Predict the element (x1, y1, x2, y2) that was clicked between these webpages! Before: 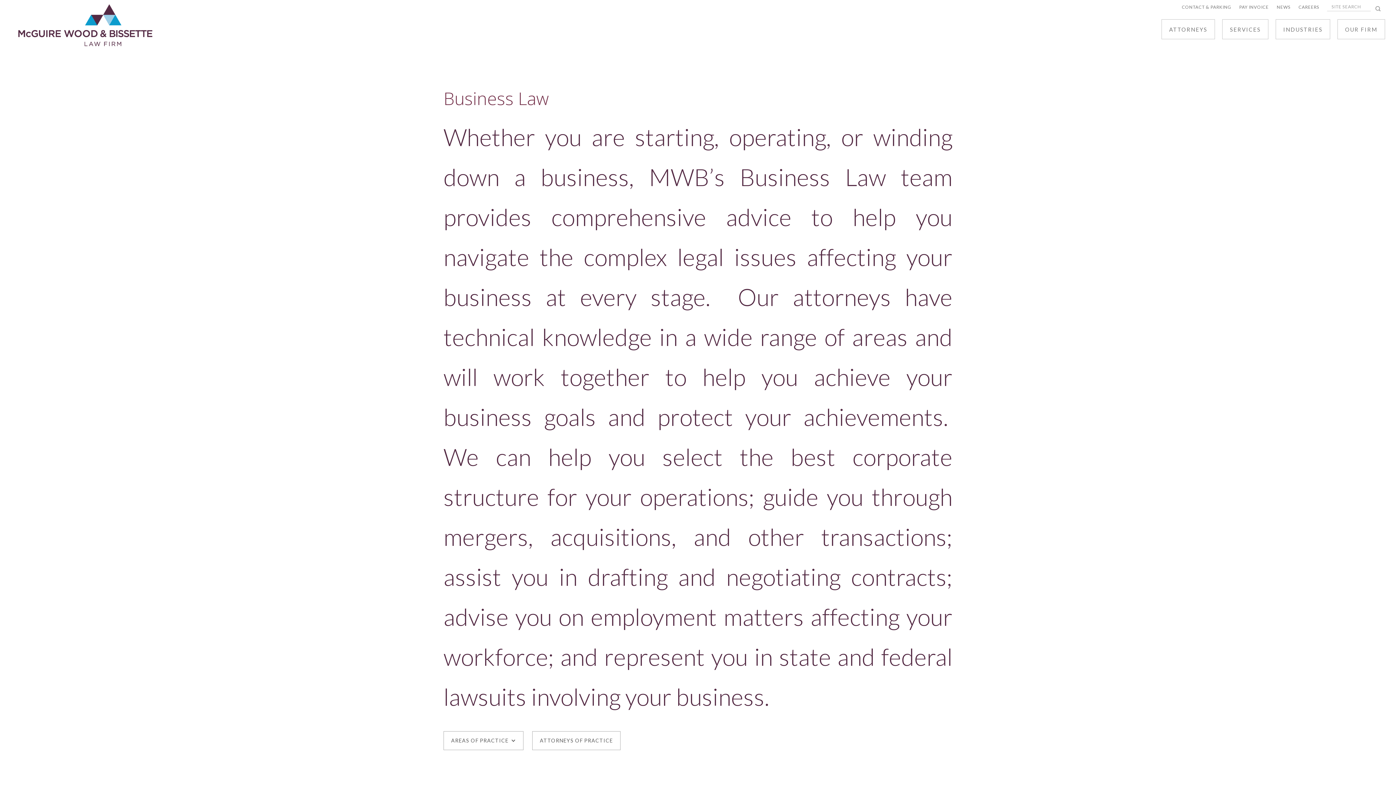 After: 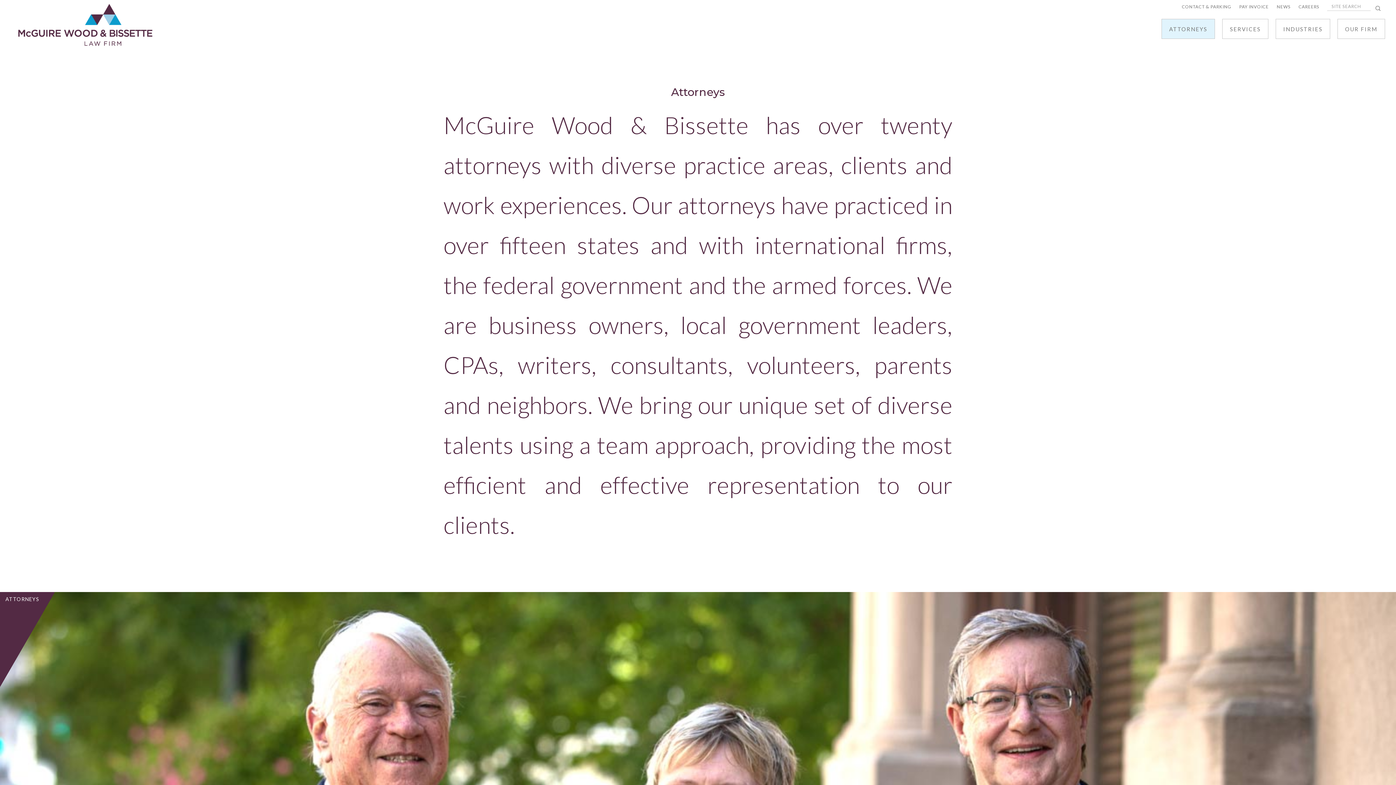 Action: label: ATTORNEYS bbox: (1161, 19, 1215, 39)